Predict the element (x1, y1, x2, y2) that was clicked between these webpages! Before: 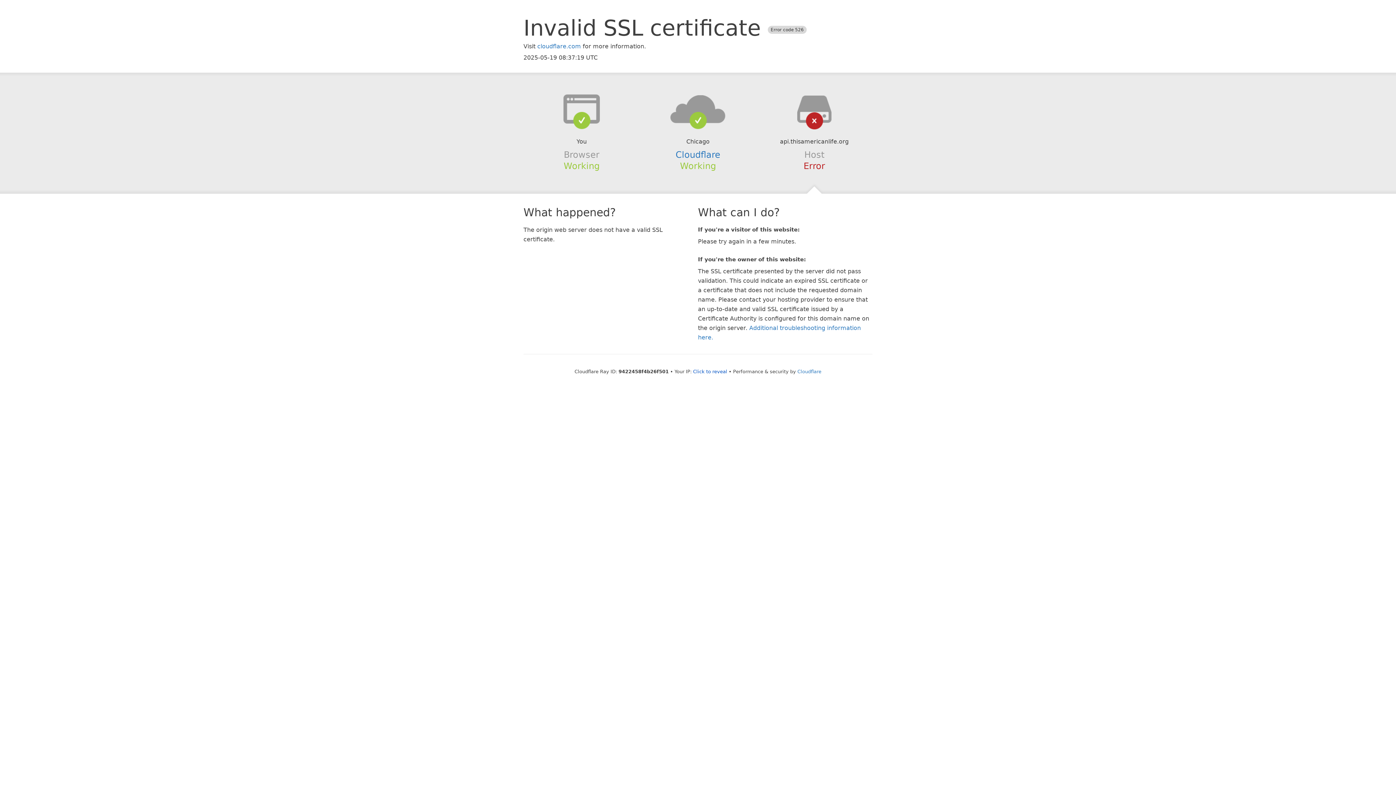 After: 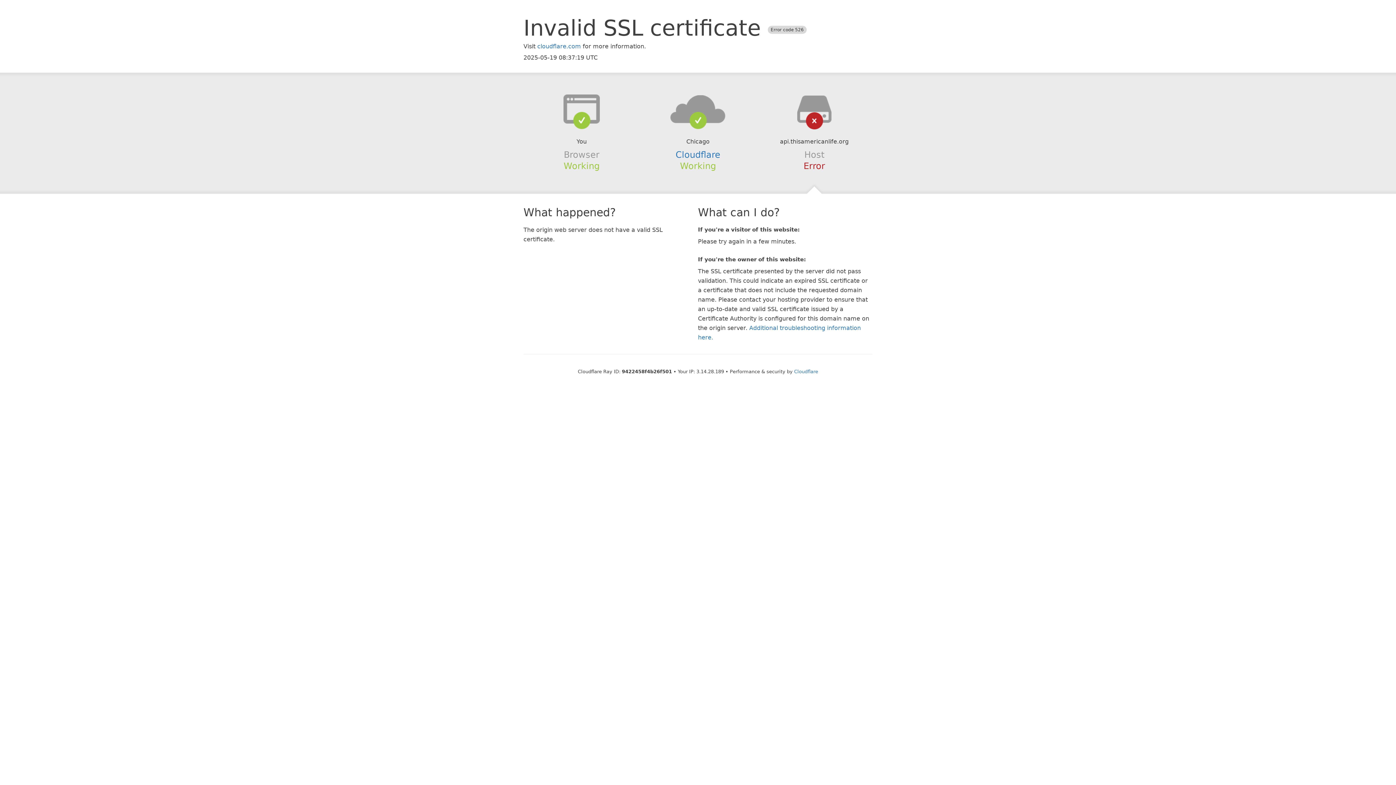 Action: bbox: (693, 368, 727, 374) label: Click to reveal